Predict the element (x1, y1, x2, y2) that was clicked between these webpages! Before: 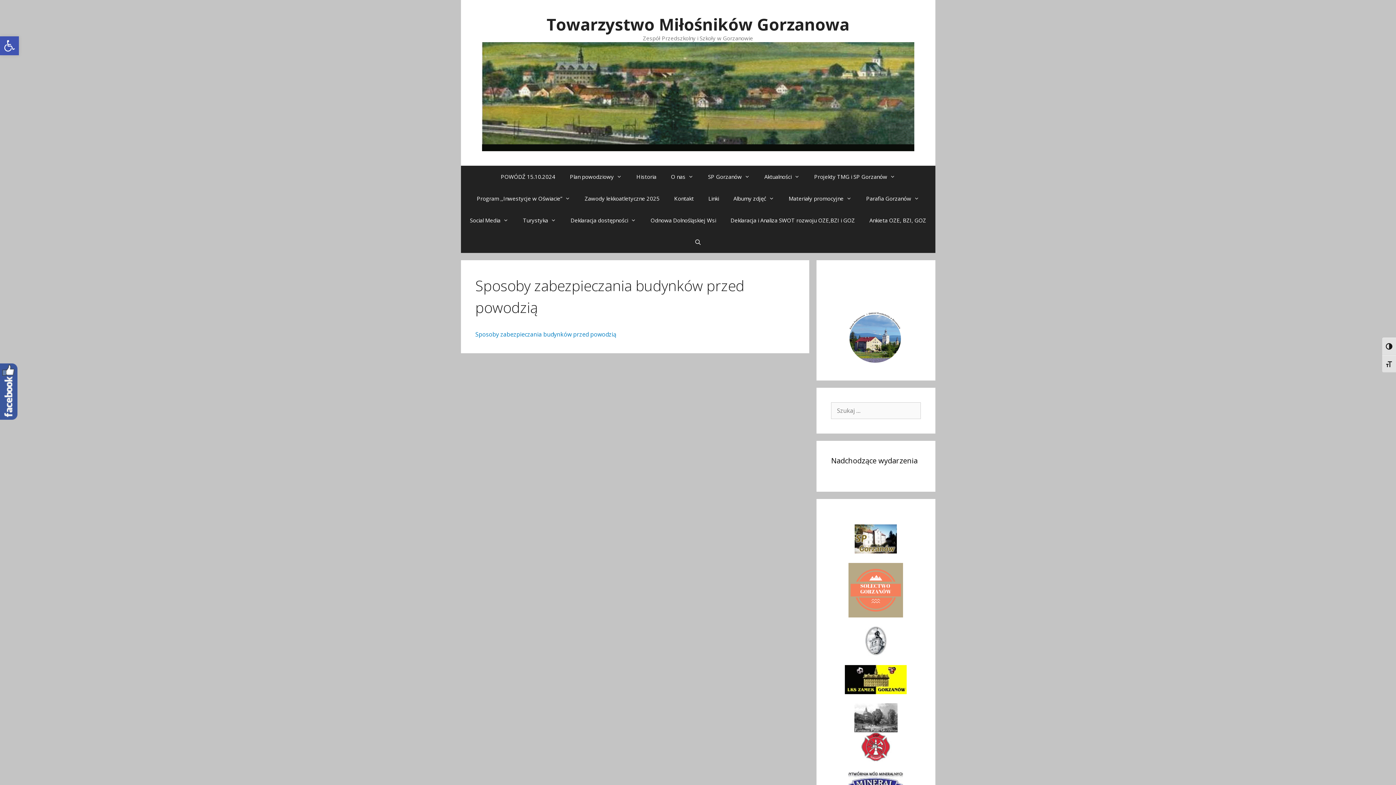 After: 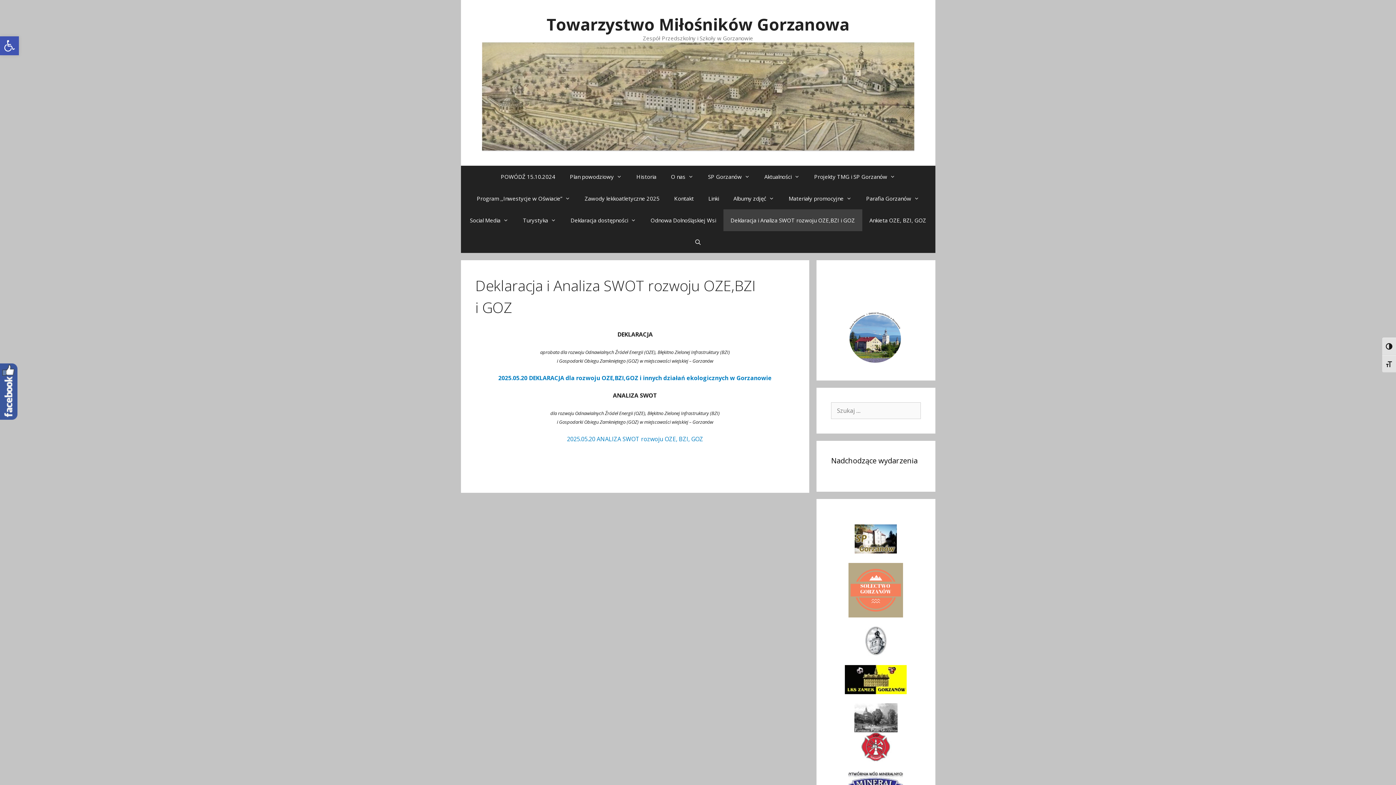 Action: bbox: (723, 209, 862, 231) label: Deklaracja i Analiza SWOT rozwoju OZE,BZI i GOZ